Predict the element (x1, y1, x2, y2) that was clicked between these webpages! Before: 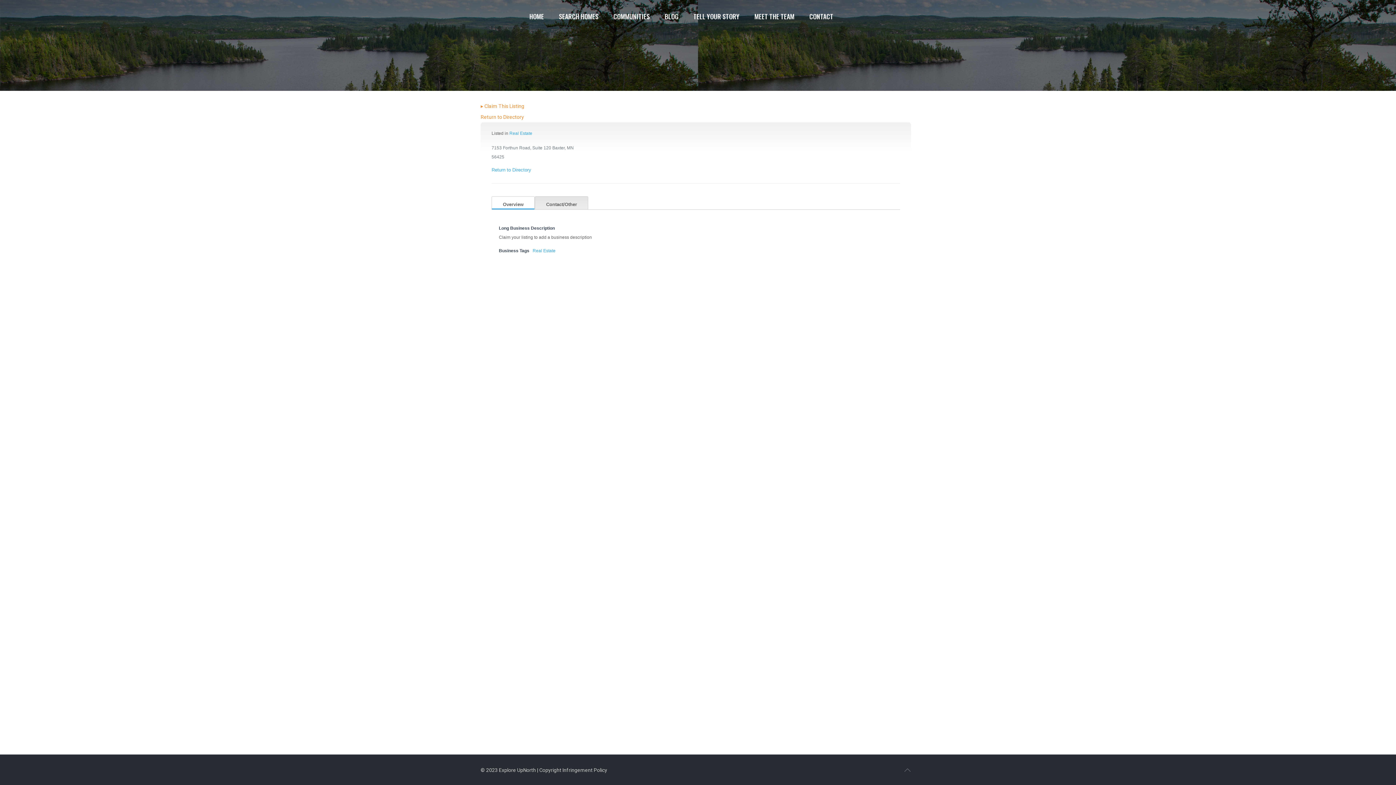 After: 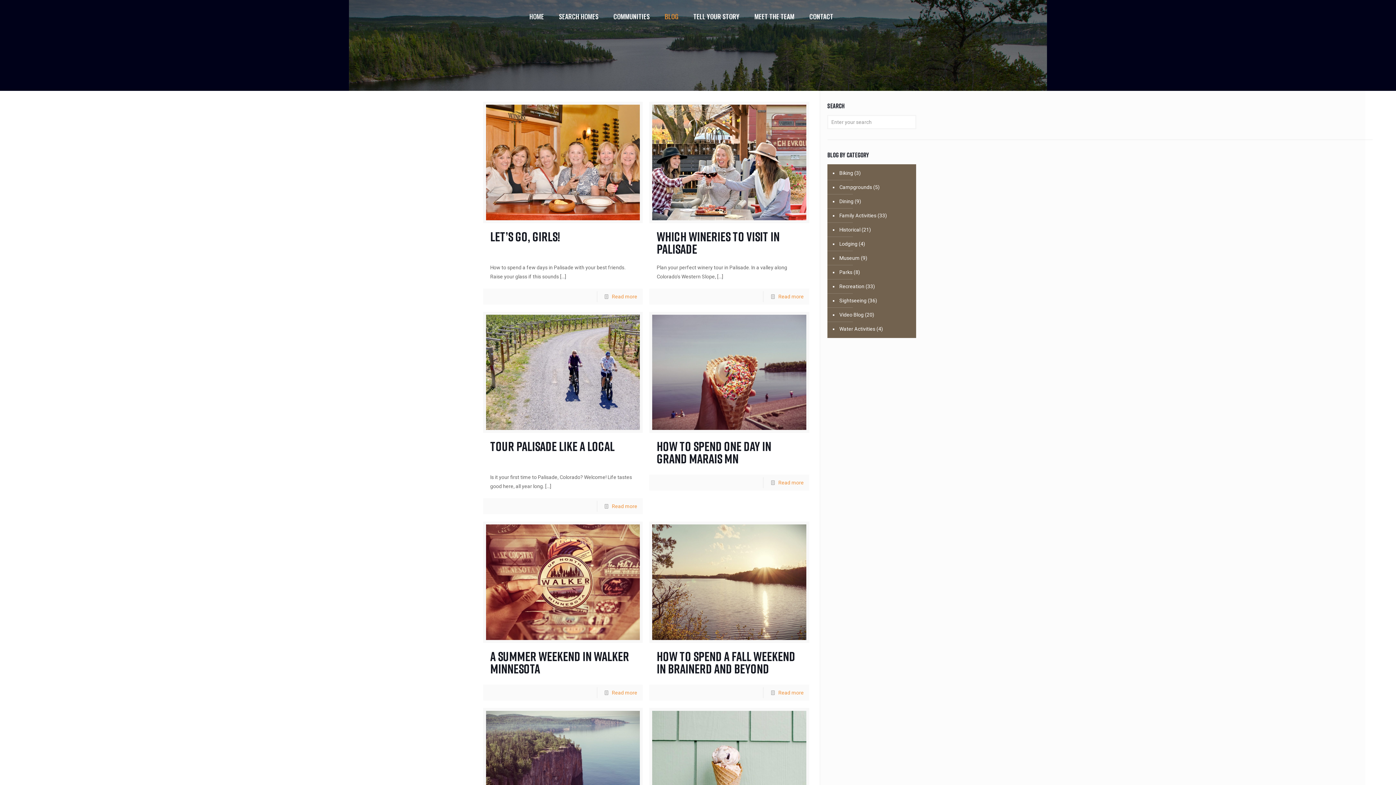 Action: bbox: (657, 0, 686, 32) label: BLOG